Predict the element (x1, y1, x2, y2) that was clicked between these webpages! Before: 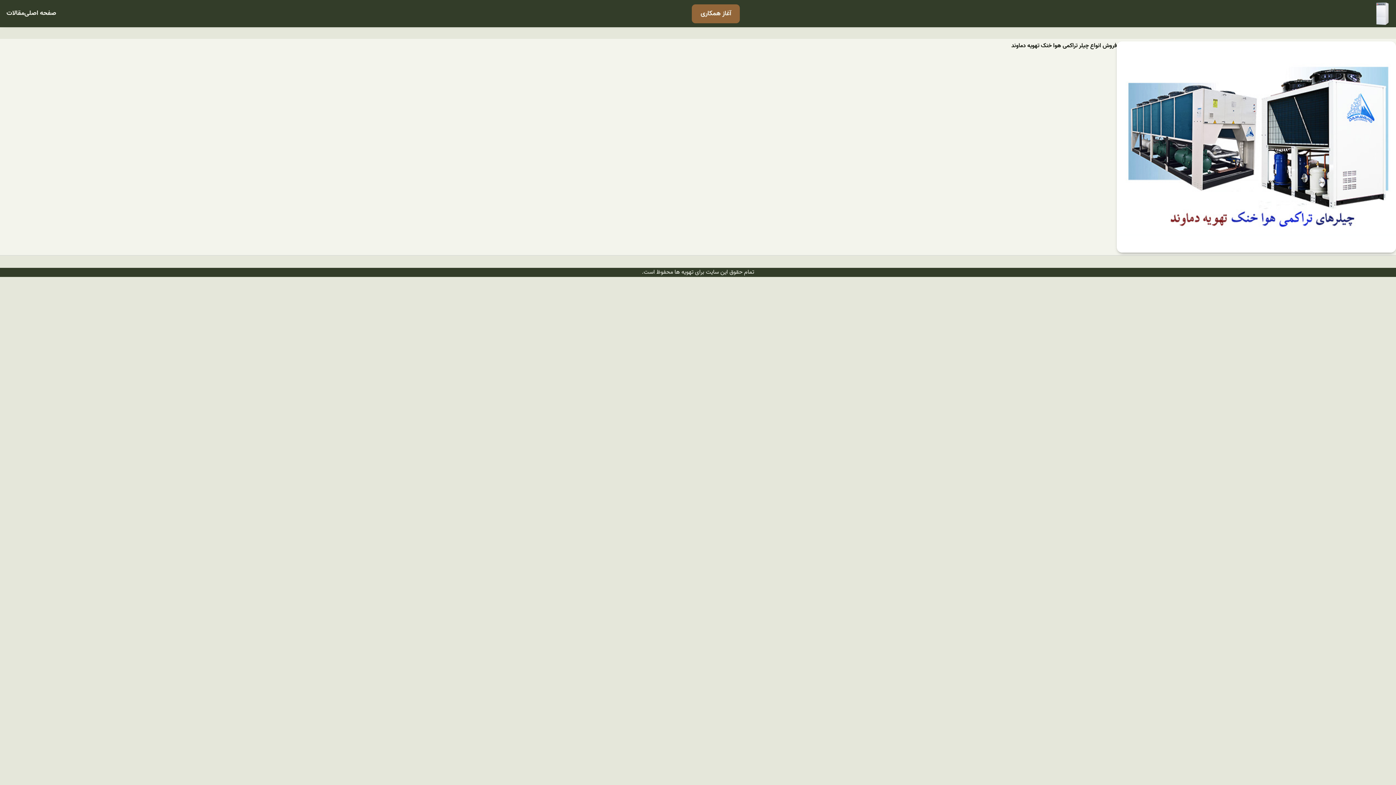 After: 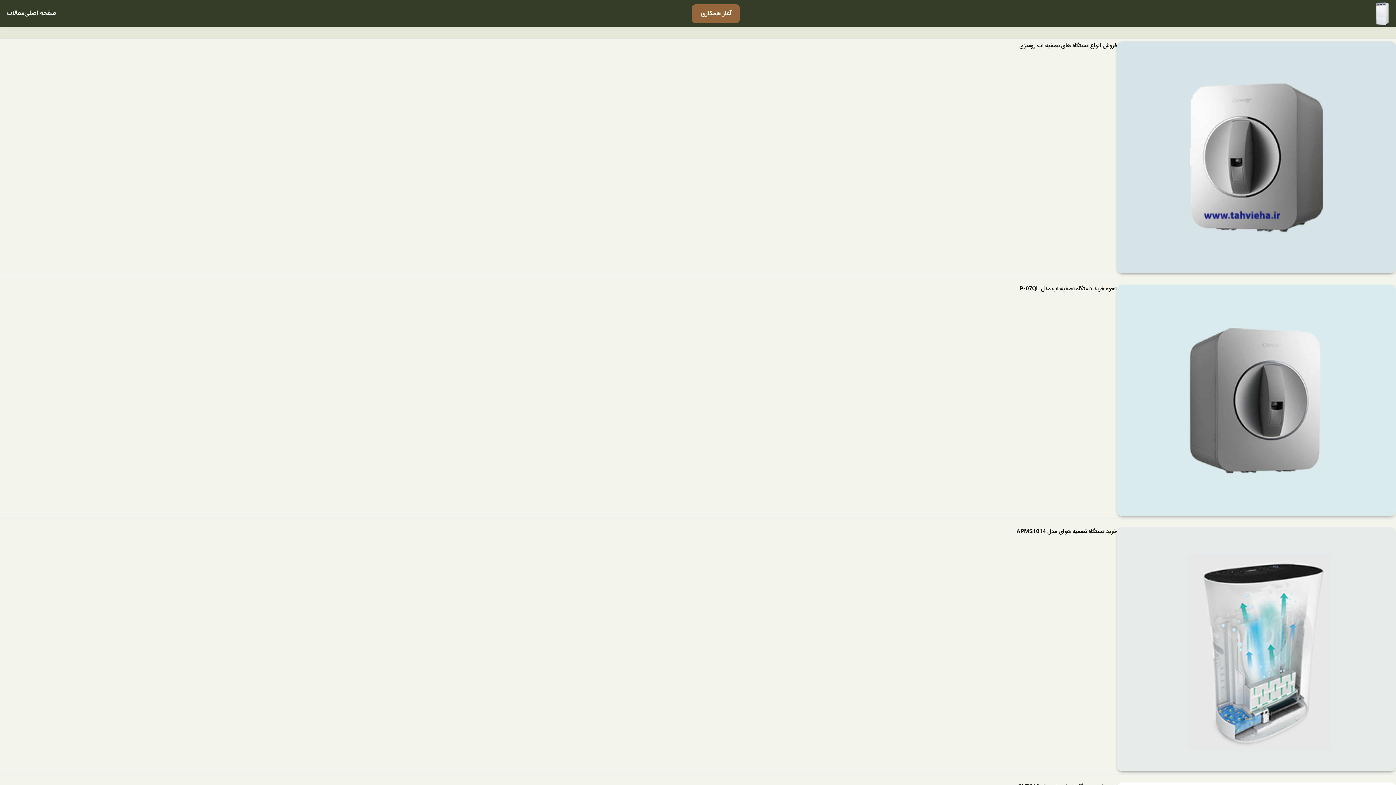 Action: label: مقالات bbox: (6, 8, 24, 18)